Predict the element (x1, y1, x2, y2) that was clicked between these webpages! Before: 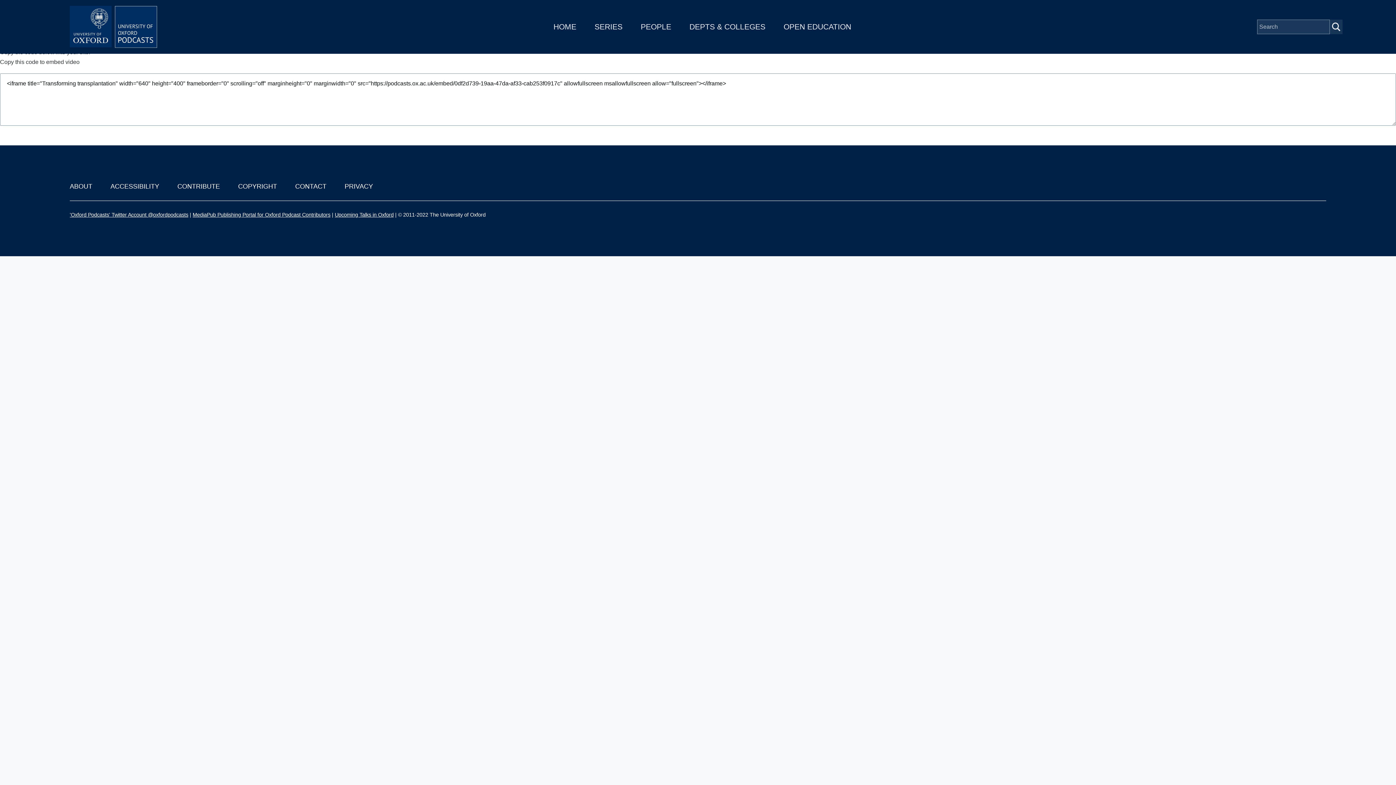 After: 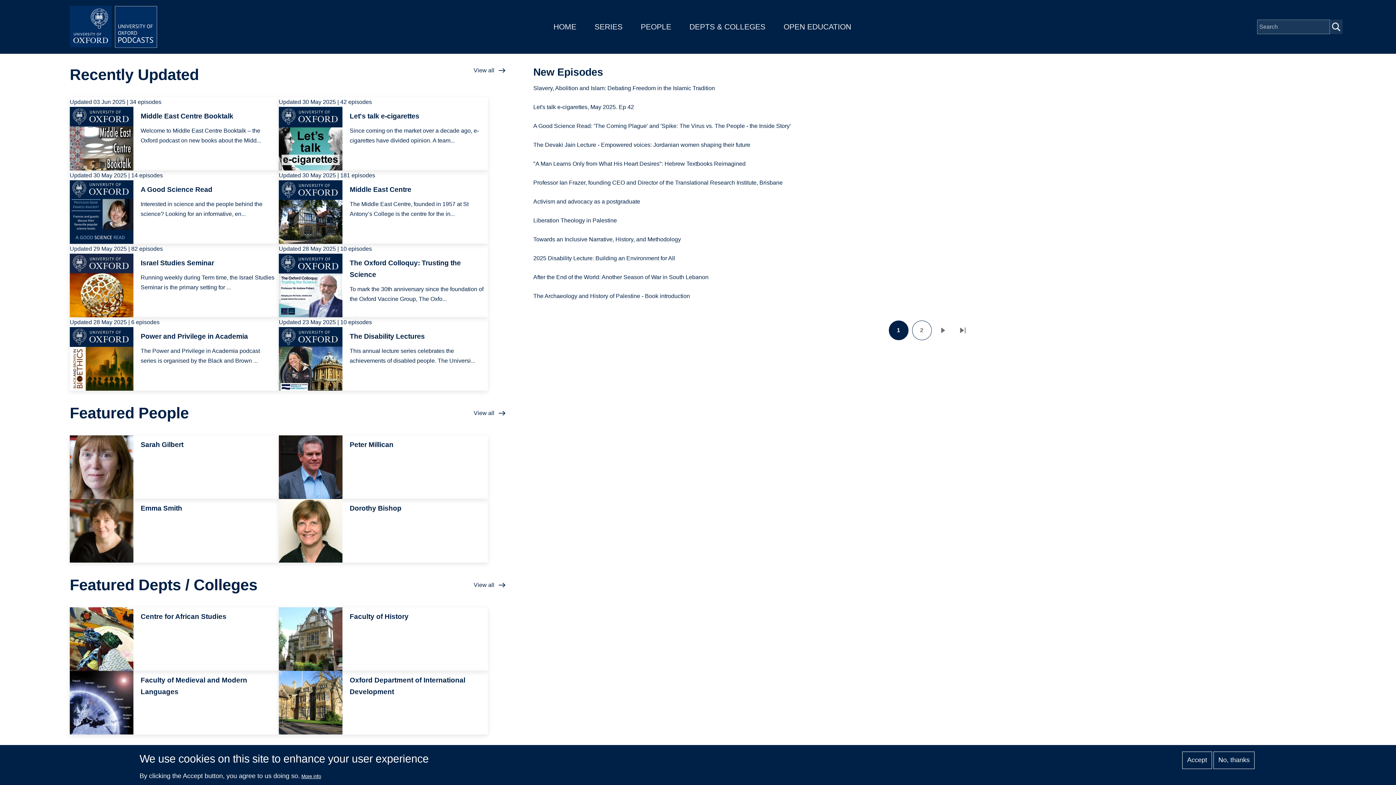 Action: bbox: (69, 5, 160, 48)